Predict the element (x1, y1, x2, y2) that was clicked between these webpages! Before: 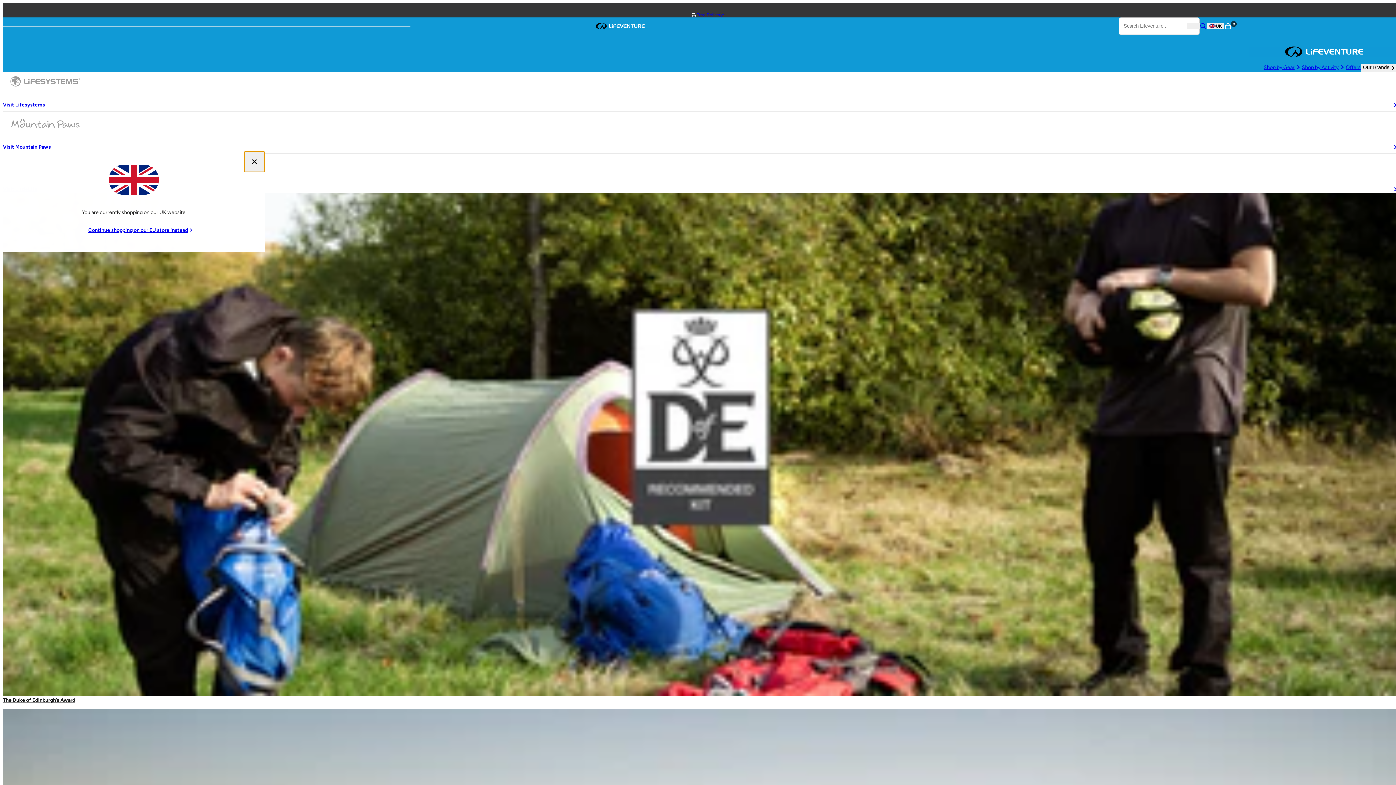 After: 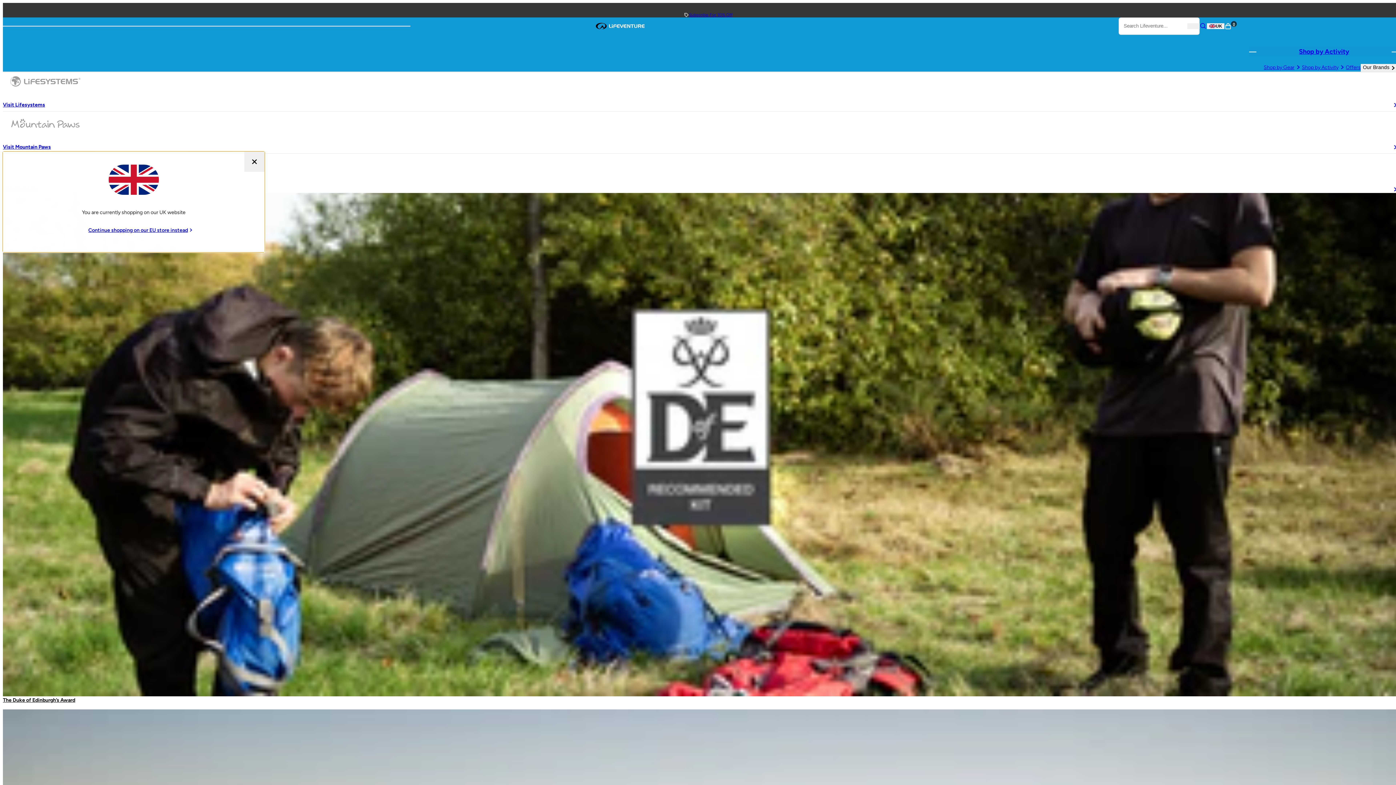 Action: label: Shop by Activity bbox: (1302, 63, 1346, 71)